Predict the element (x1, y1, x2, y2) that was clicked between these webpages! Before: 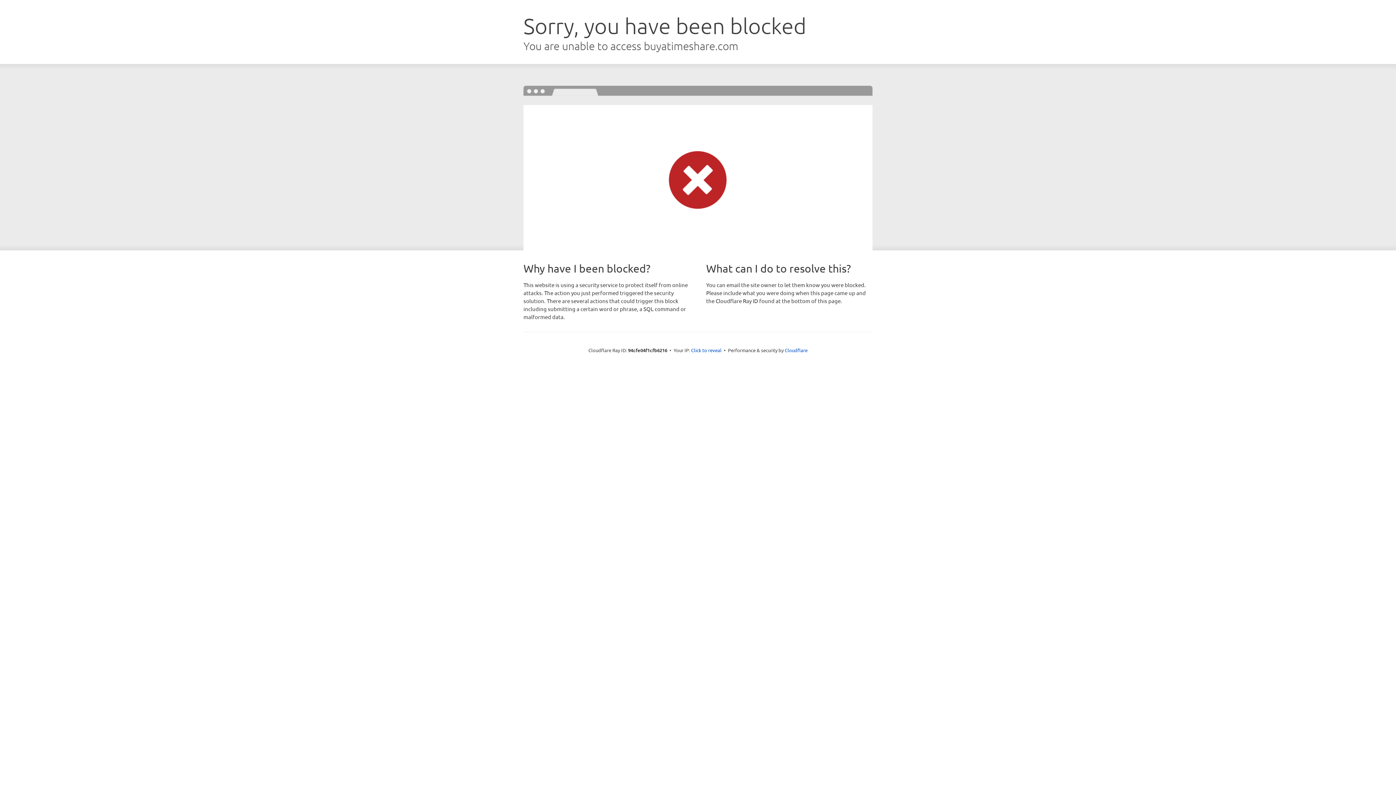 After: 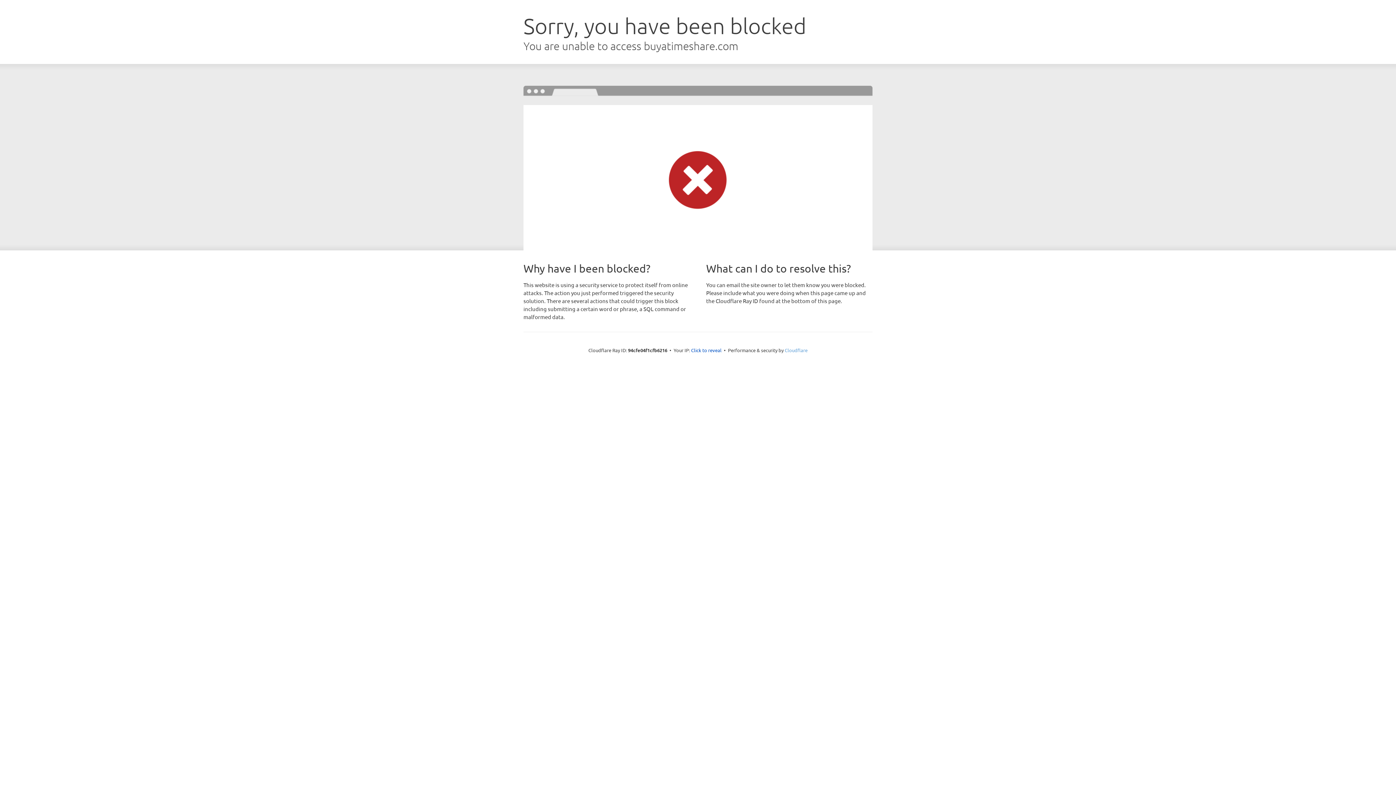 Action: bbox: (784, 347, 807, 353) label: Cloudflare